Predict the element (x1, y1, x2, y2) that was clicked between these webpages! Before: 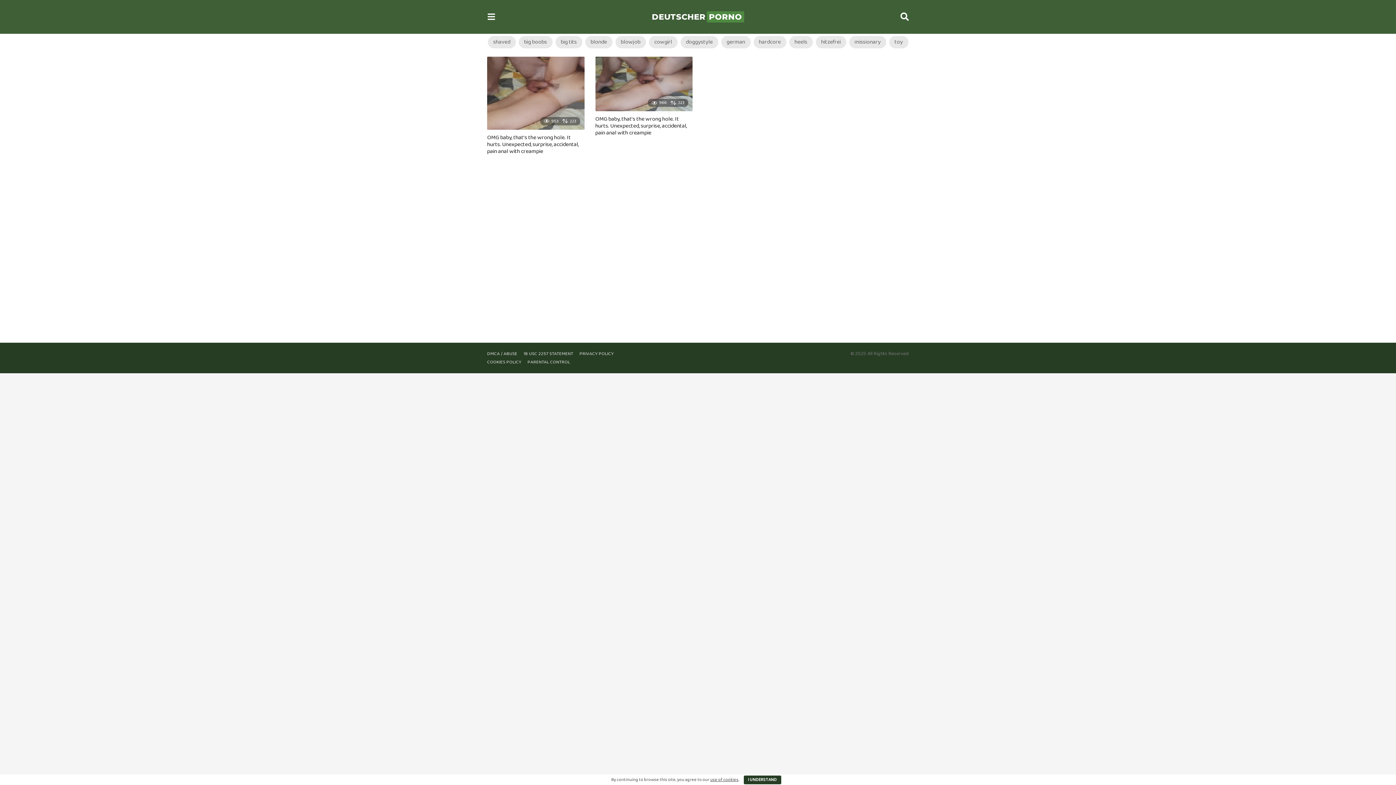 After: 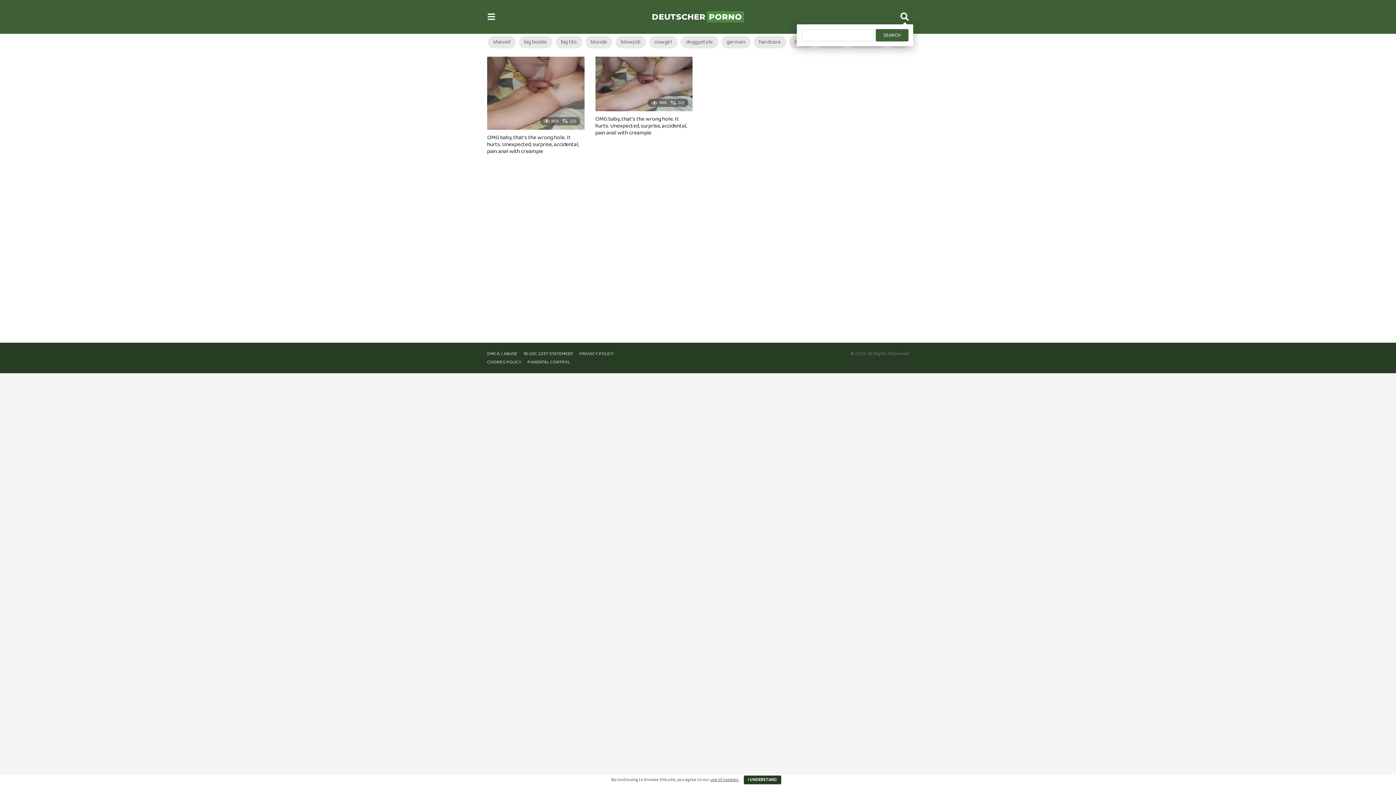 Action: bbox: (900, 9, 909, 24)